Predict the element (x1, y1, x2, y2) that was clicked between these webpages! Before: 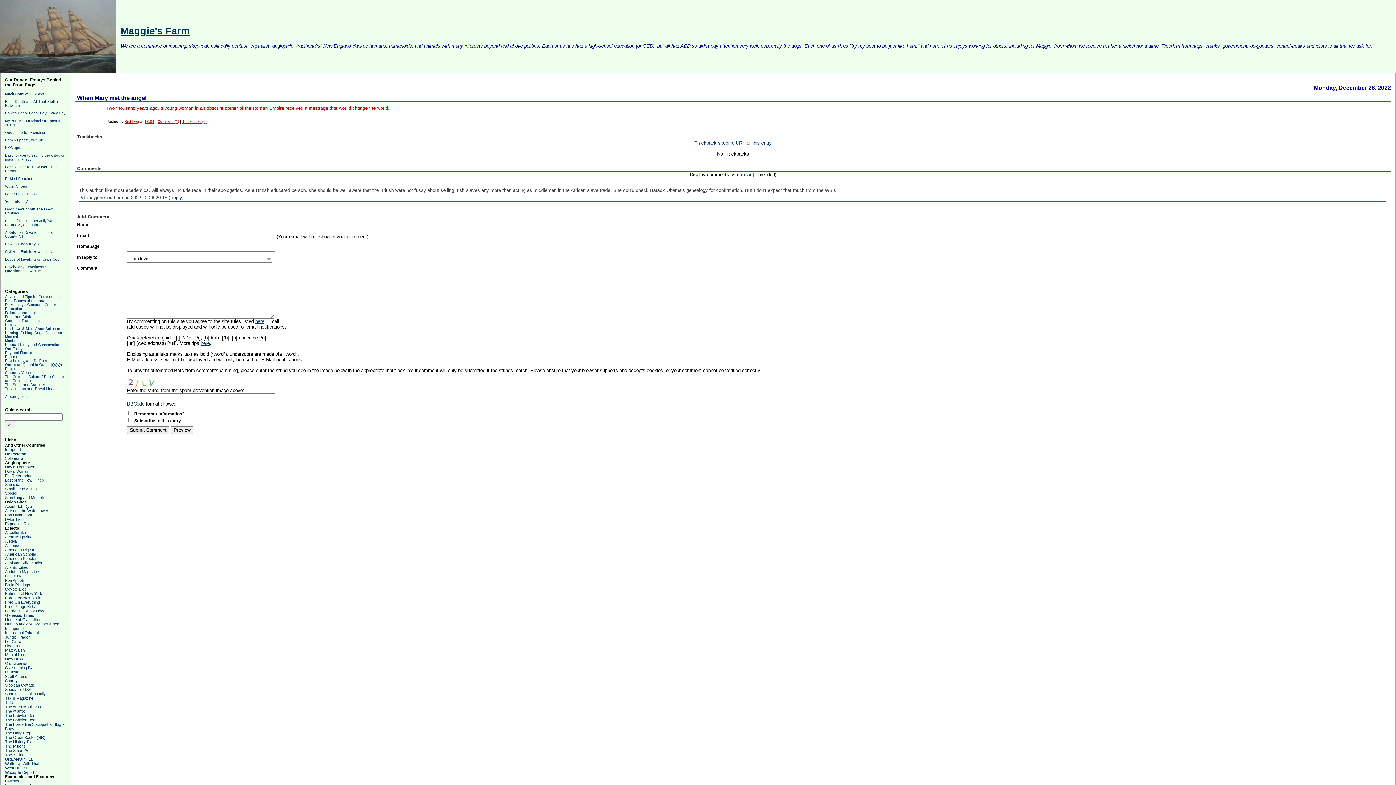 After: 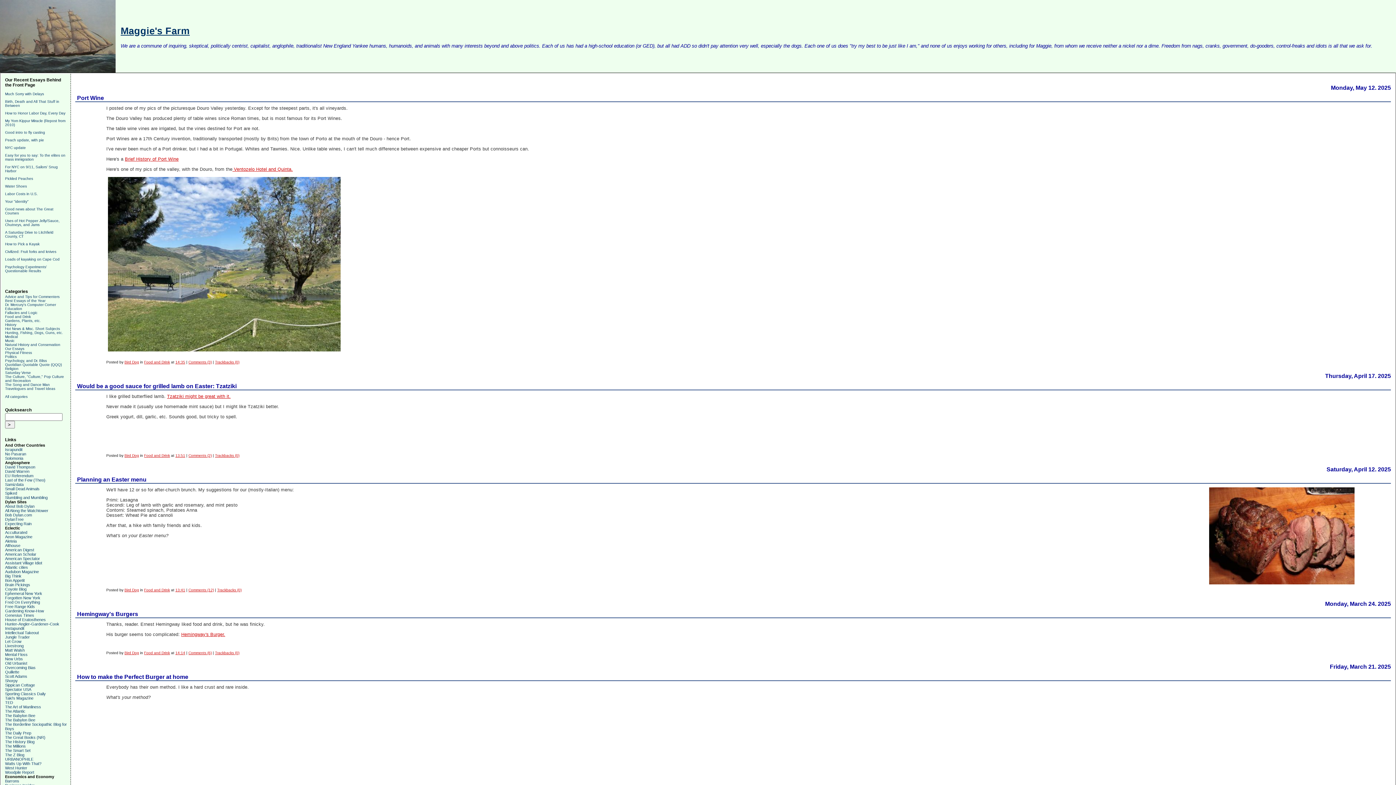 Action: bbox: (5, 314, 30, 318) label: Food and Drink